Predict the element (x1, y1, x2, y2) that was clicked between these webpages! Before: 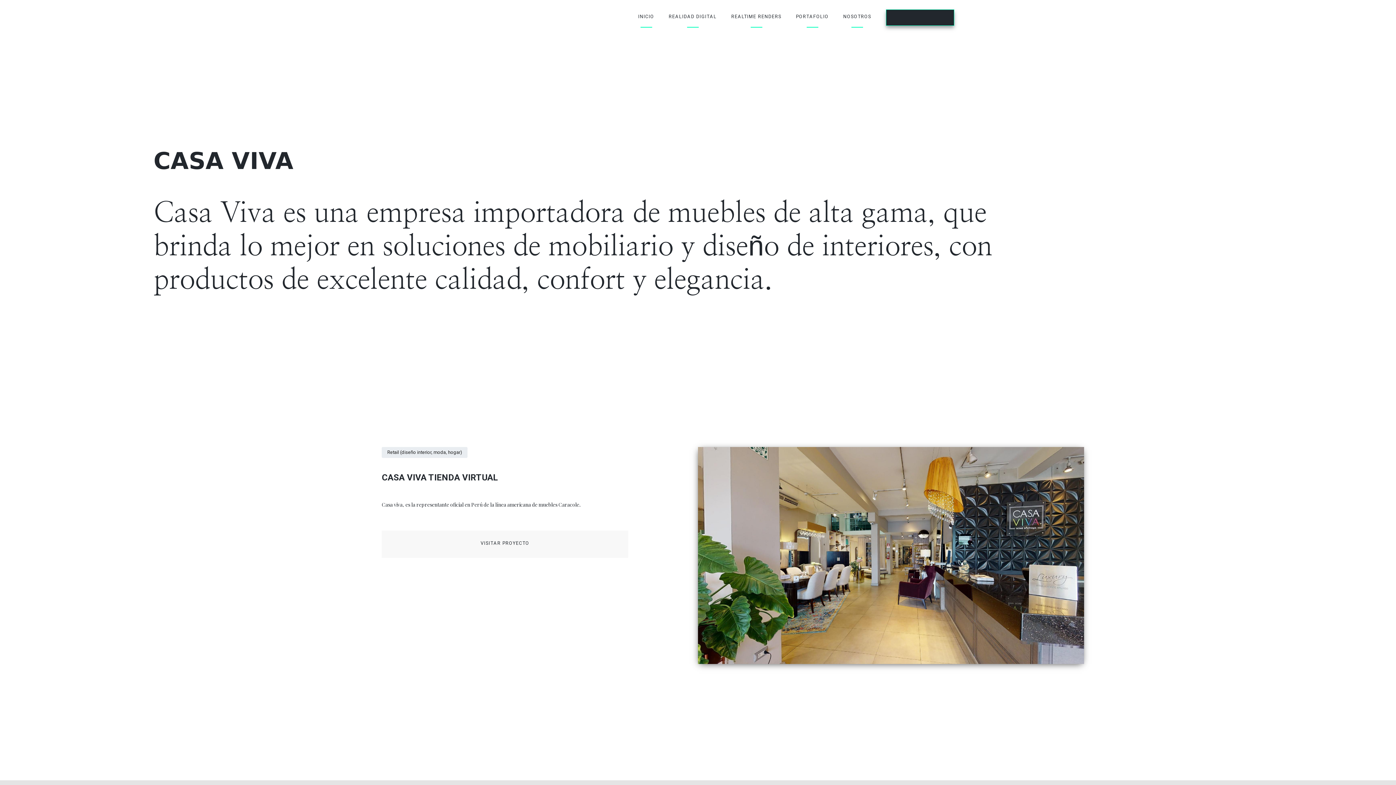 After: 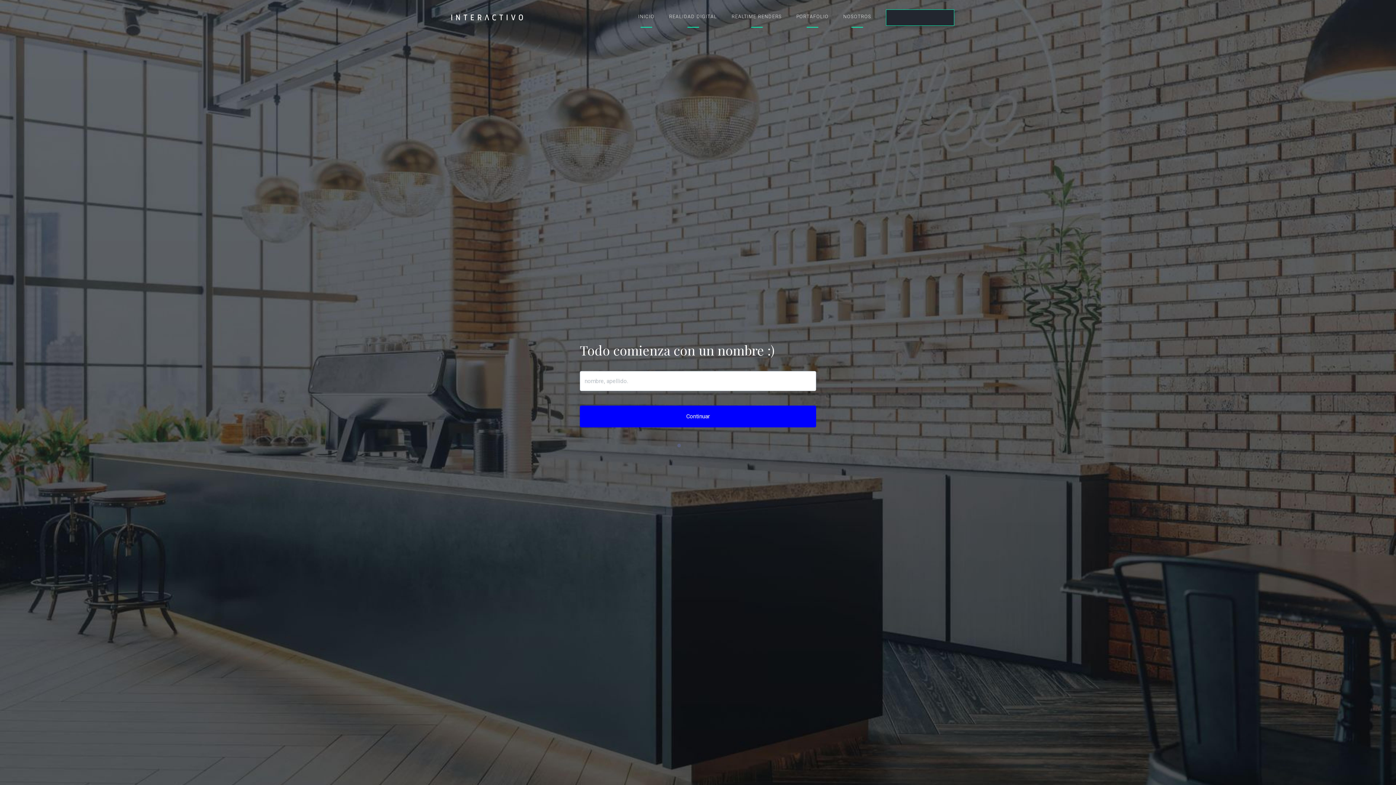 Action: label: CUÉNTANOS MÁS bbox: (886, 9, 954, 25)